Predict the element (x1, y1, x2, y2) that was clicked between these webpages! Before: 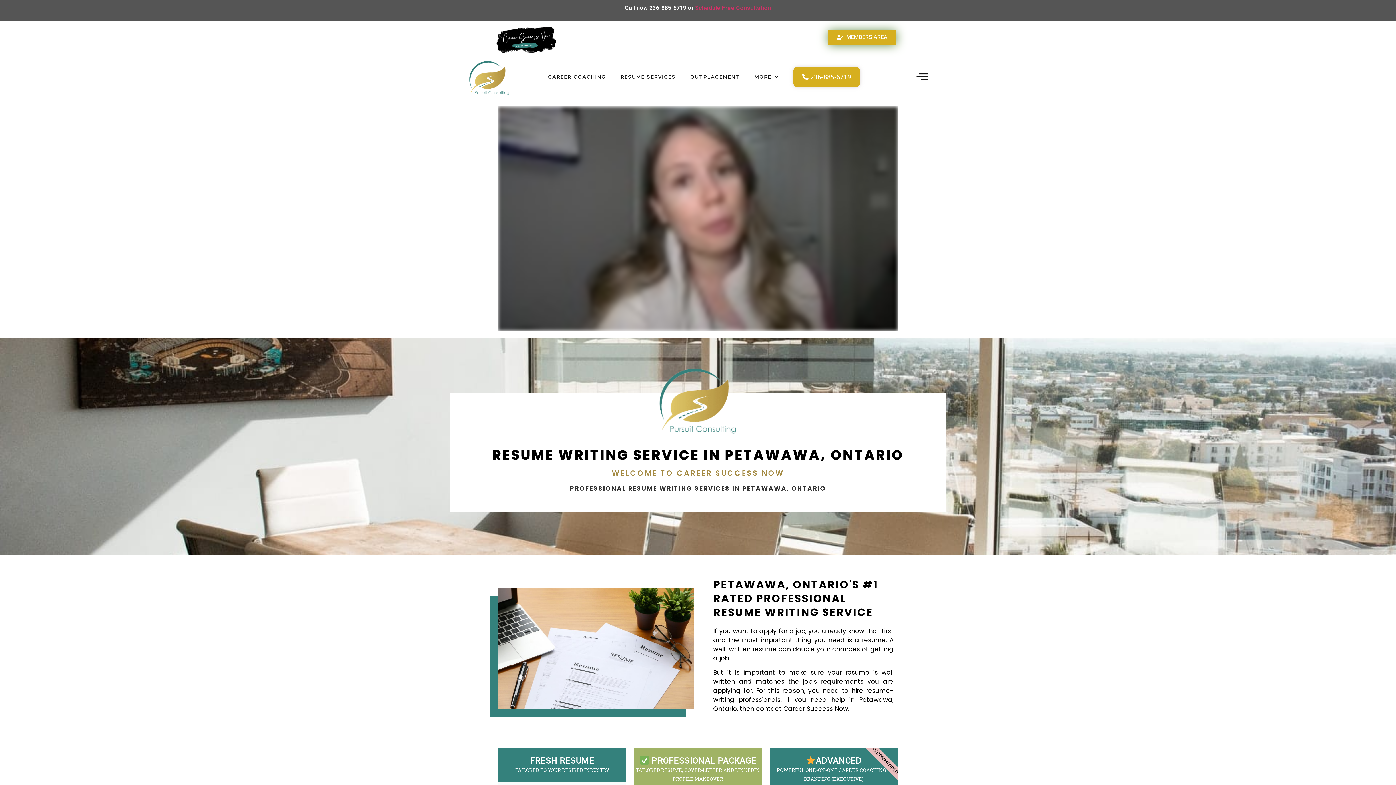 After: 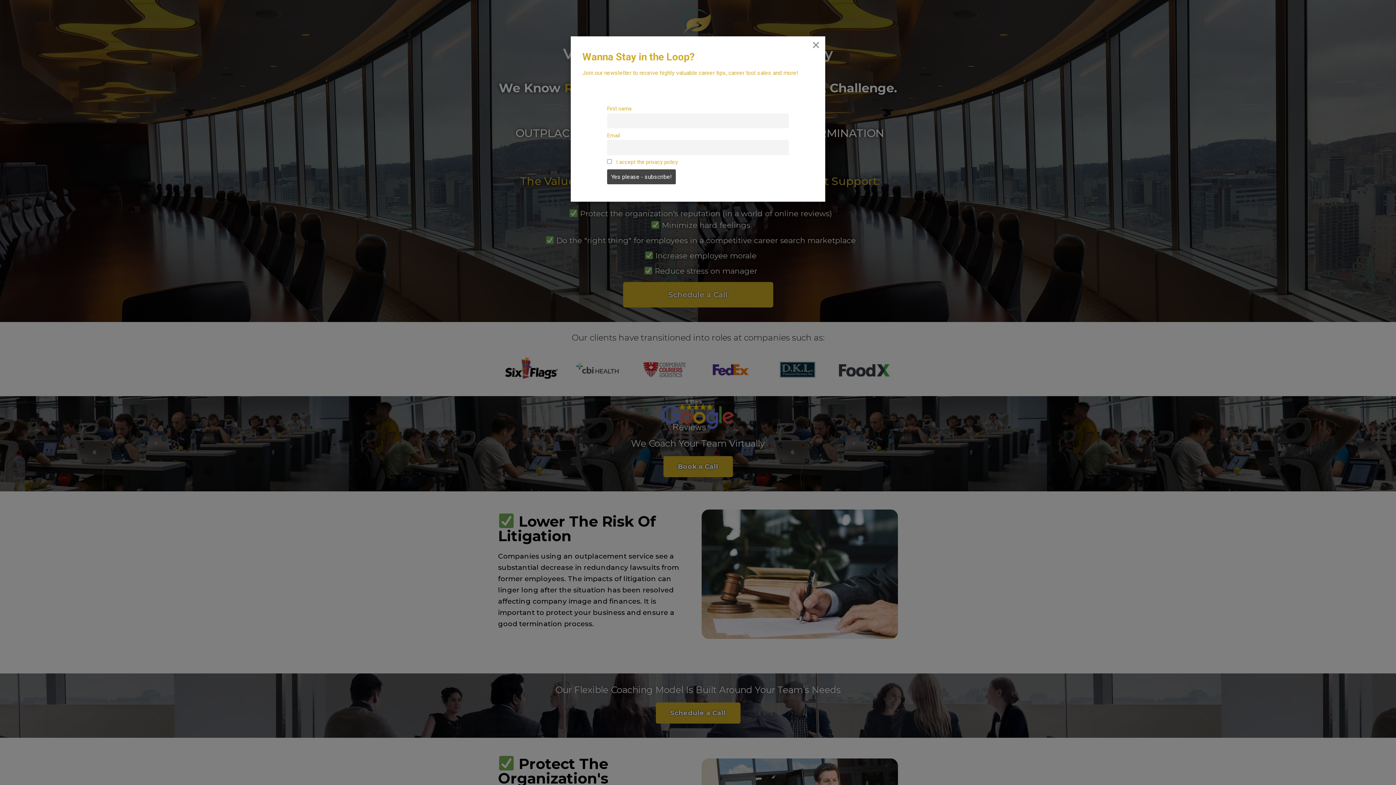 Action: label: OUTPLACEMENT bbox: (683, 67, 747, 85)